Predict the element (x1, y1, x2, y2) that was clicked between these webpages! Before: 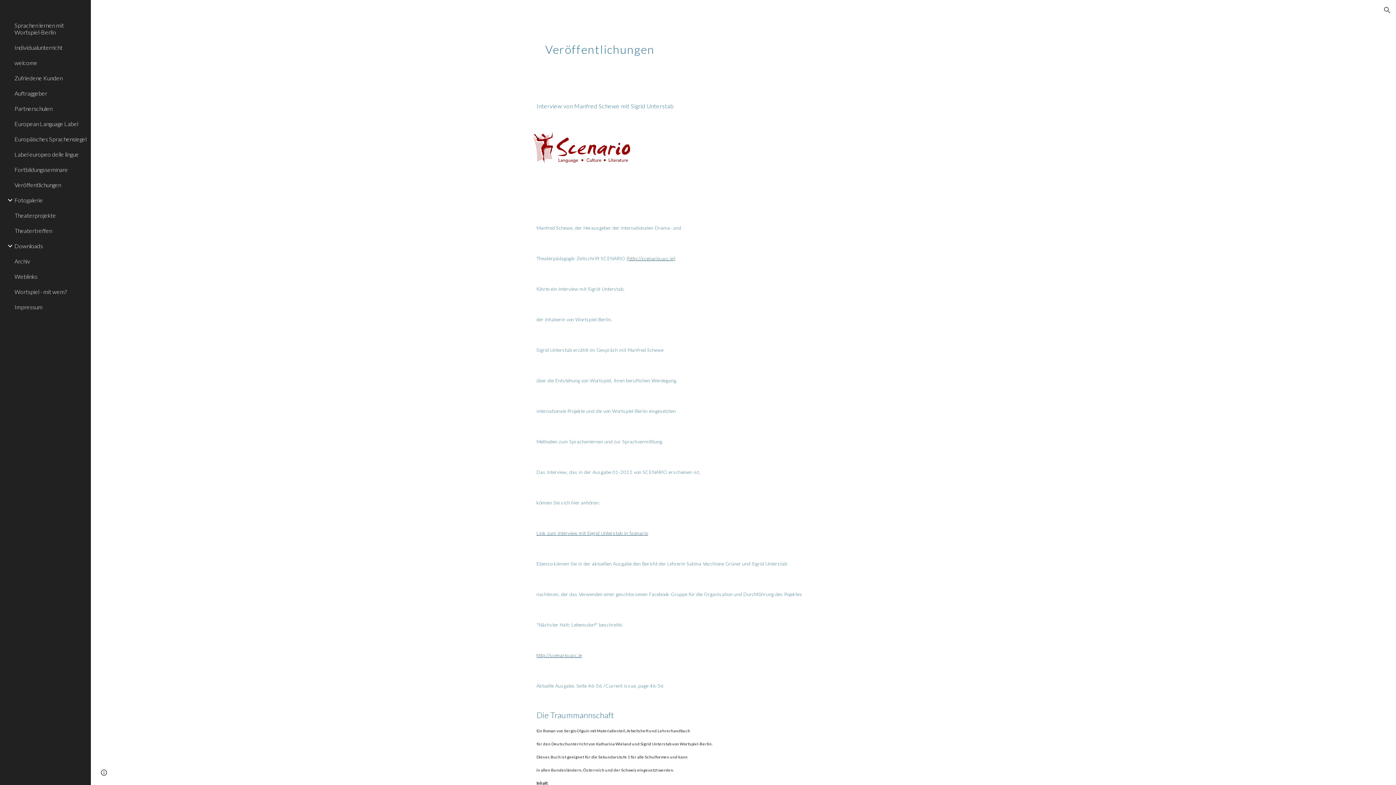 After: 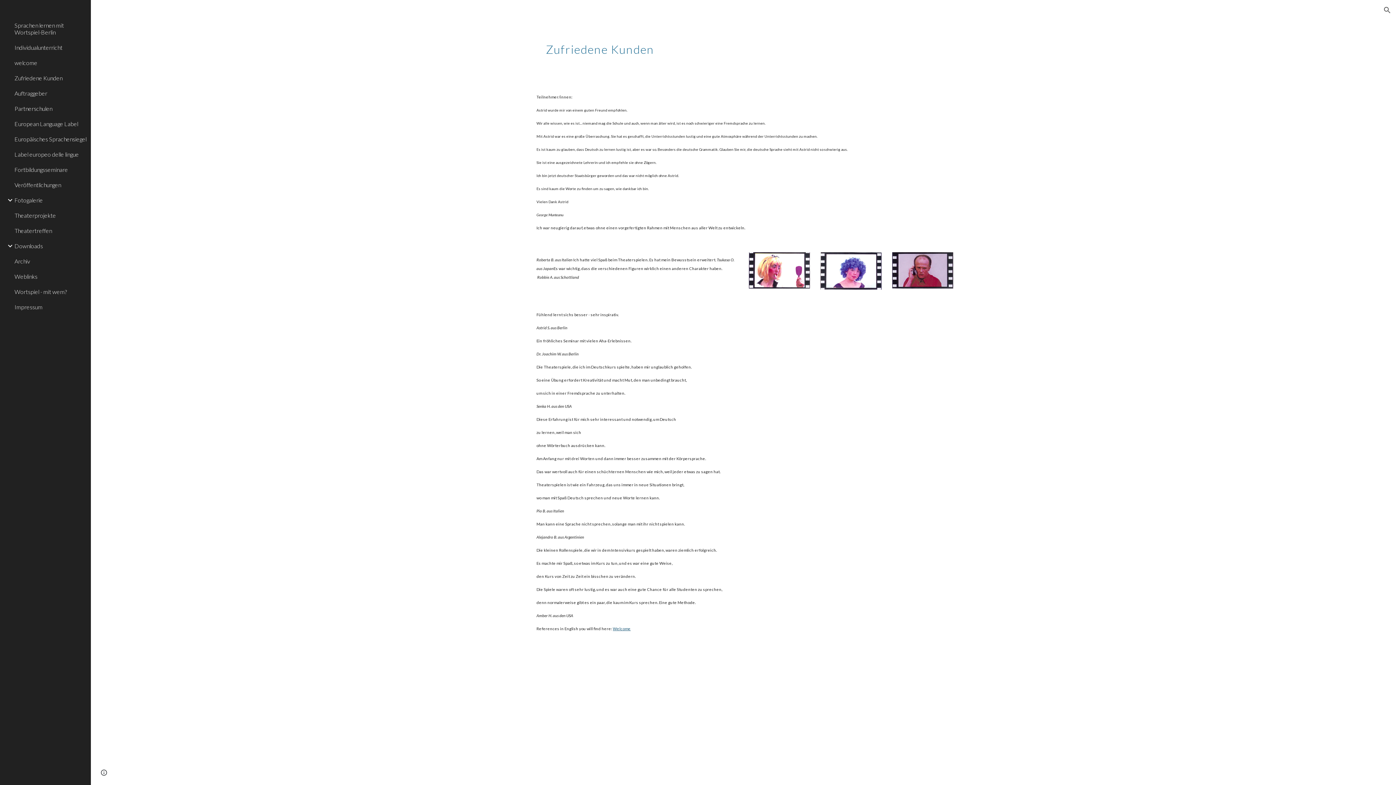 Action: bbox: (13, 70, 86, 85) label: Zufriedene Kunden